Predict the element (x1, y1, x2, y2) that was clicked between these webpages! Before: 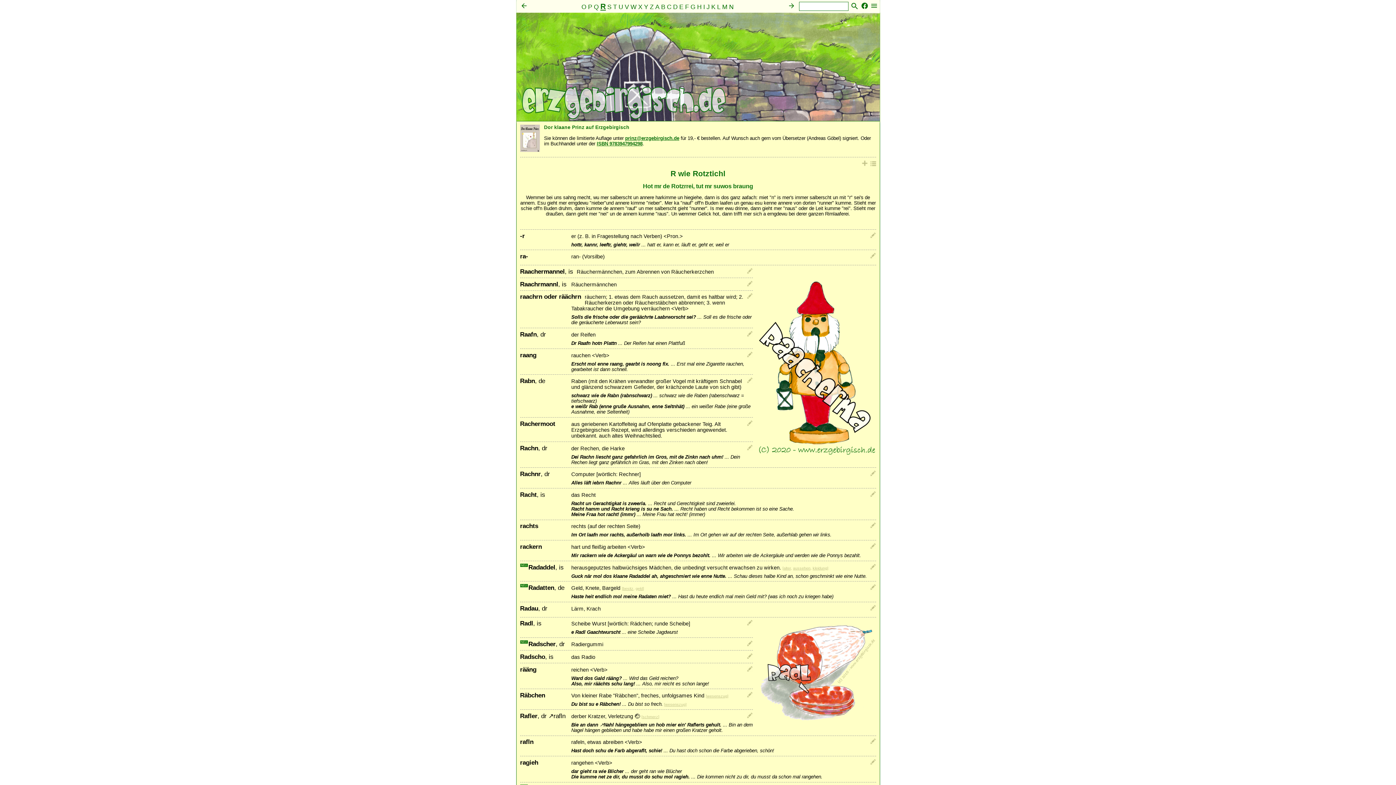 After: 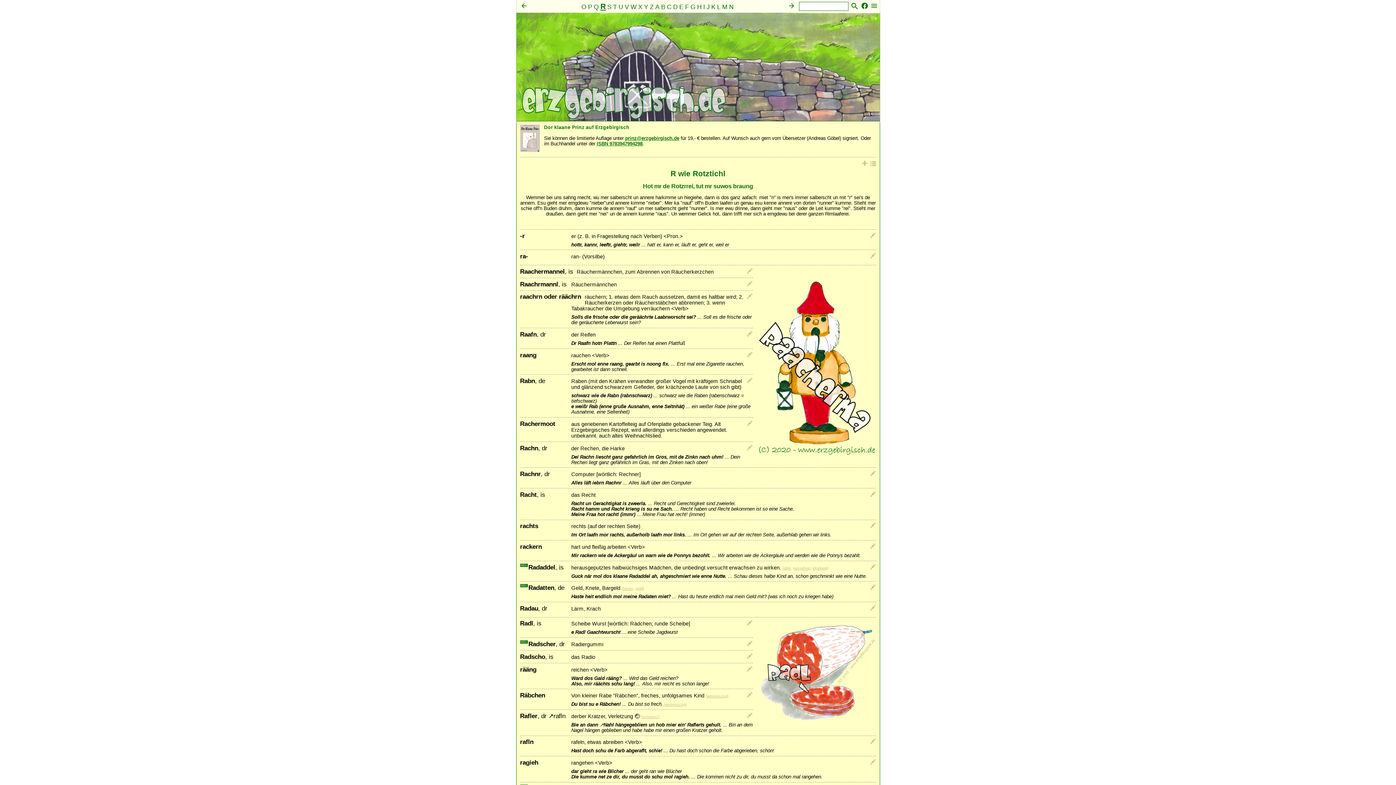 Action: bbox: (520, 689, 876, 689)